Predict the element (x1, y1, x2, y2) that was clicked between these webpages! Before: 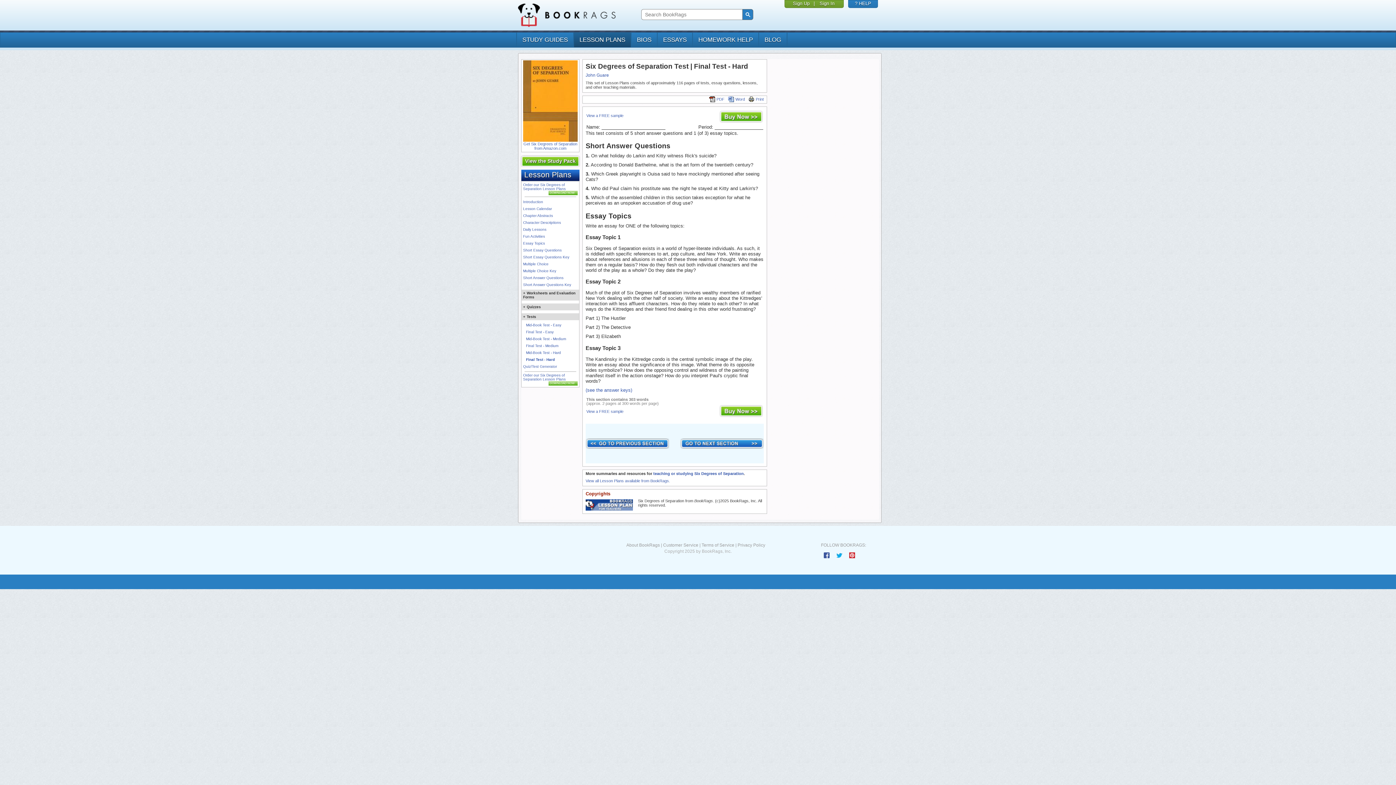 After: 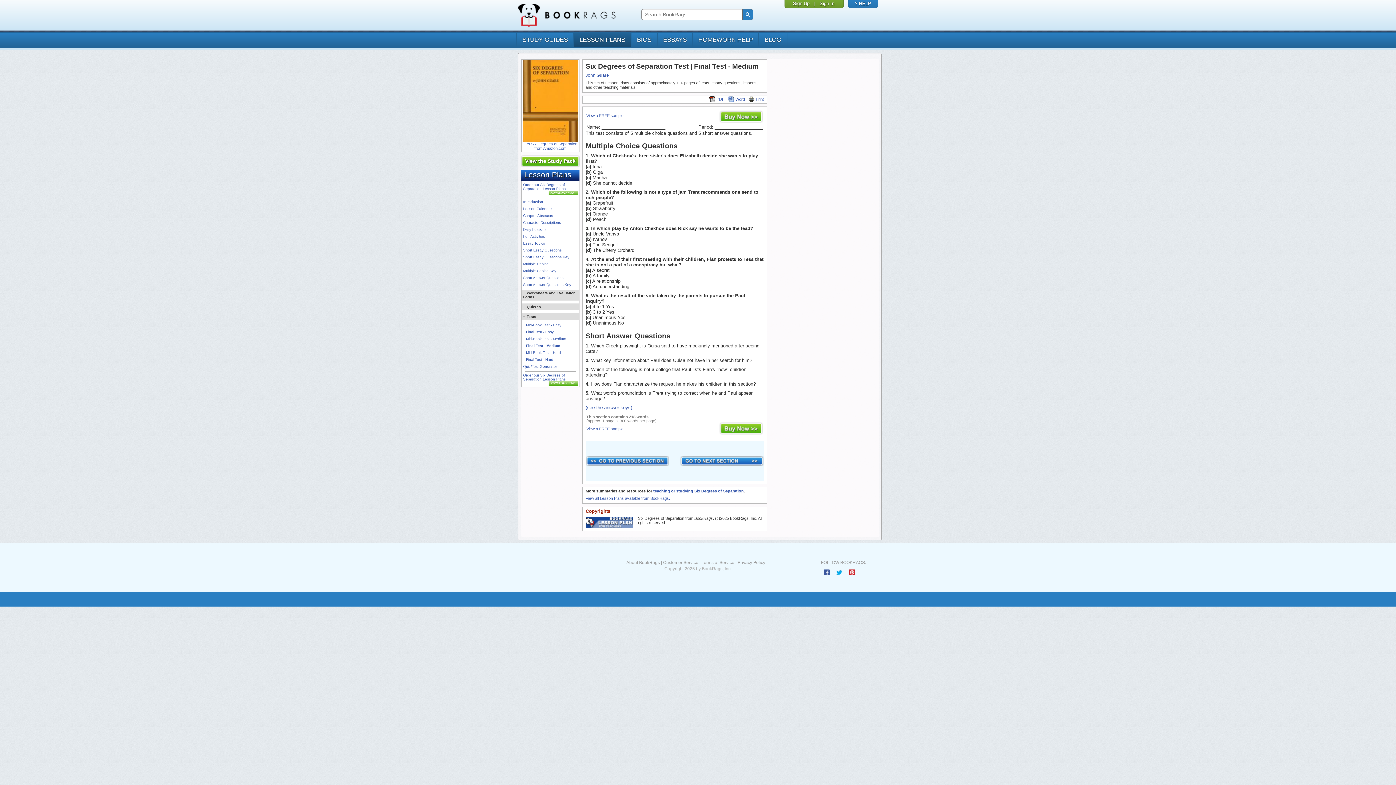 Action: bbox: (526, 344, 558, 348) label: Final Test - Medium